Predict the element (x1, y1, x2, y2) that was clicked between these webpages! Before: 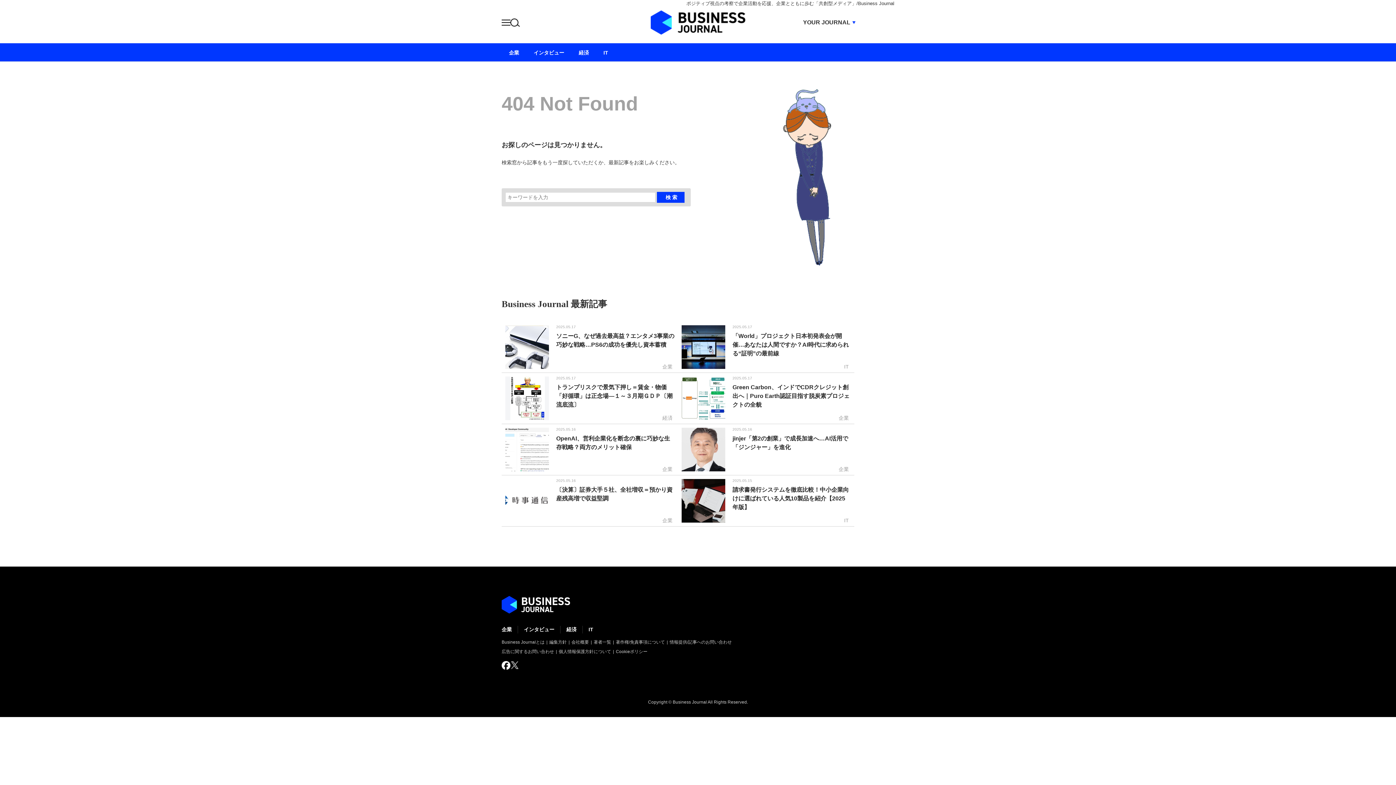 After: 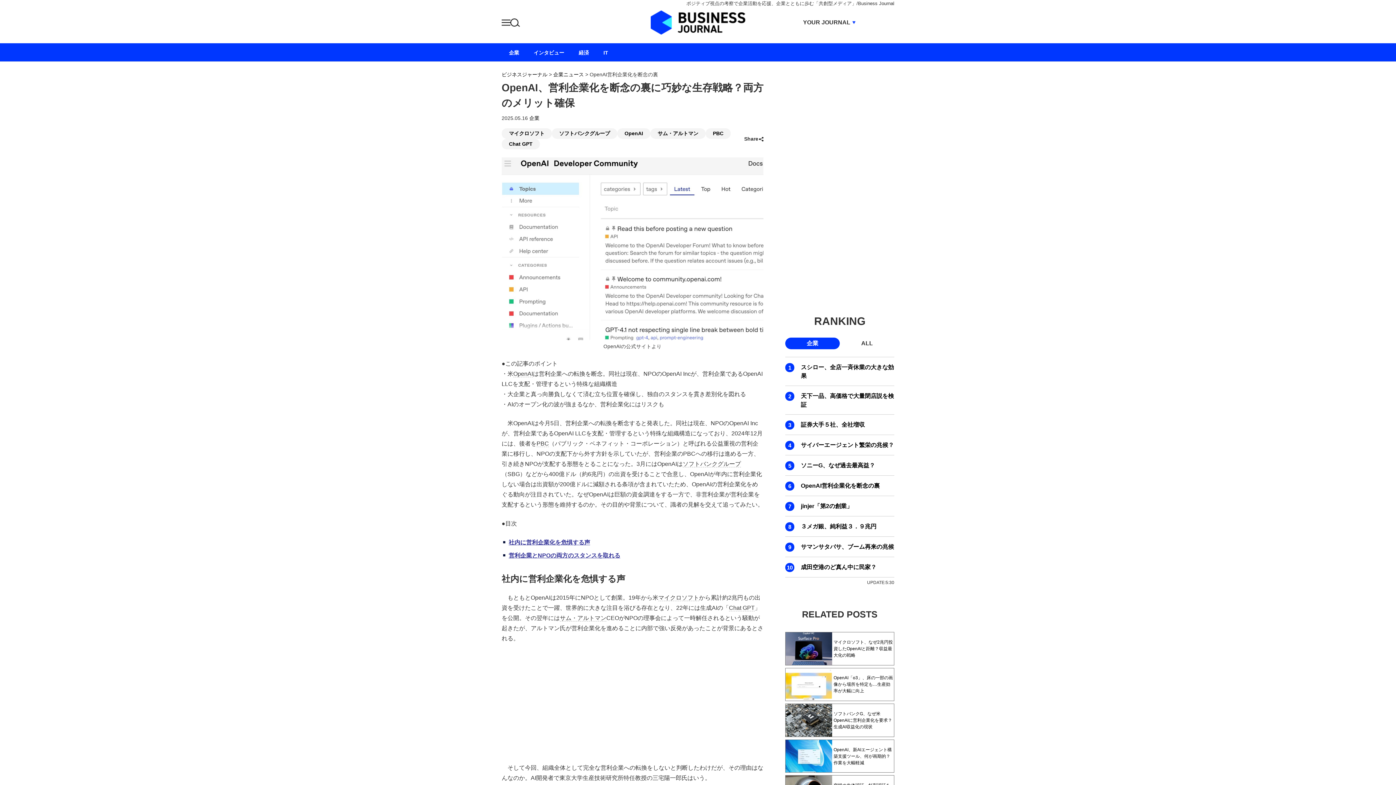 Action: bbox: (505, 428, 549, 434)